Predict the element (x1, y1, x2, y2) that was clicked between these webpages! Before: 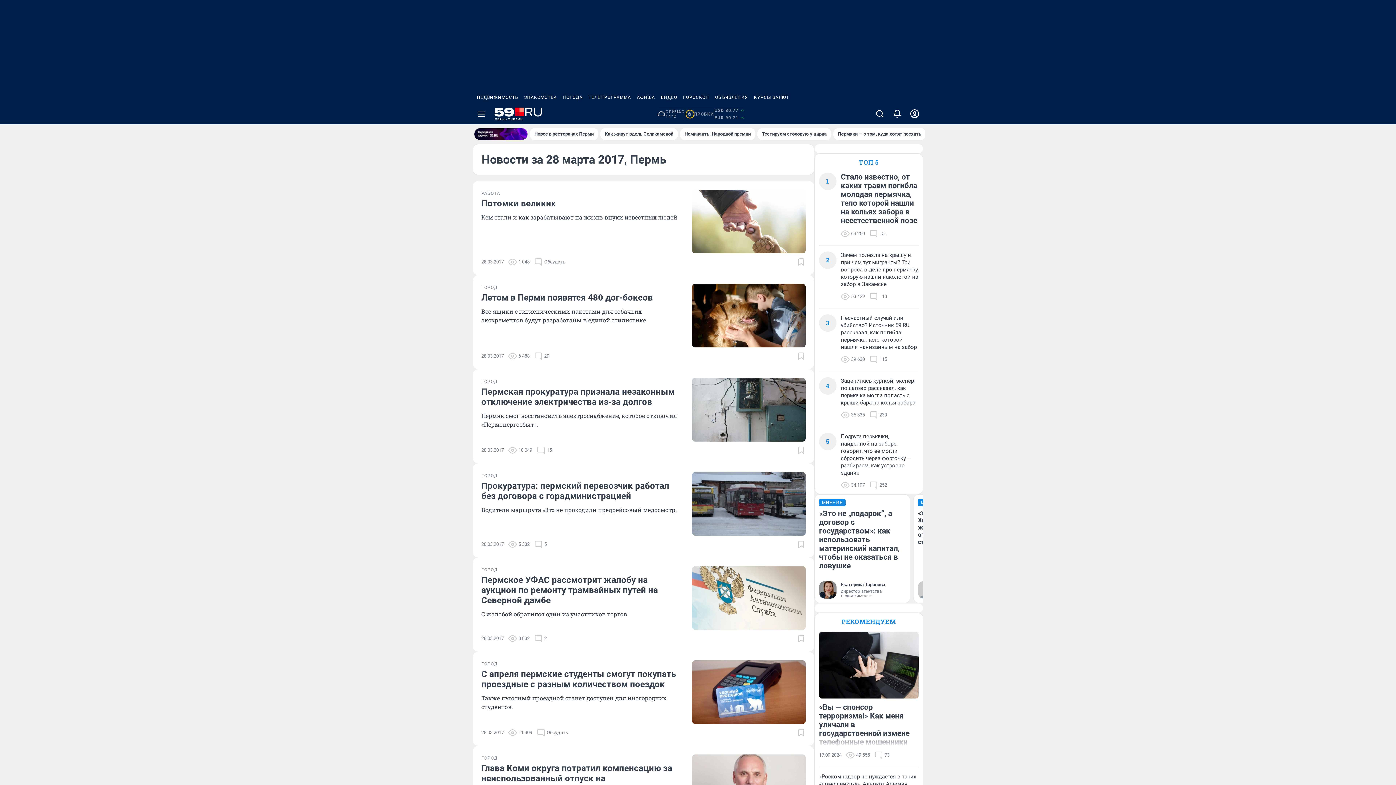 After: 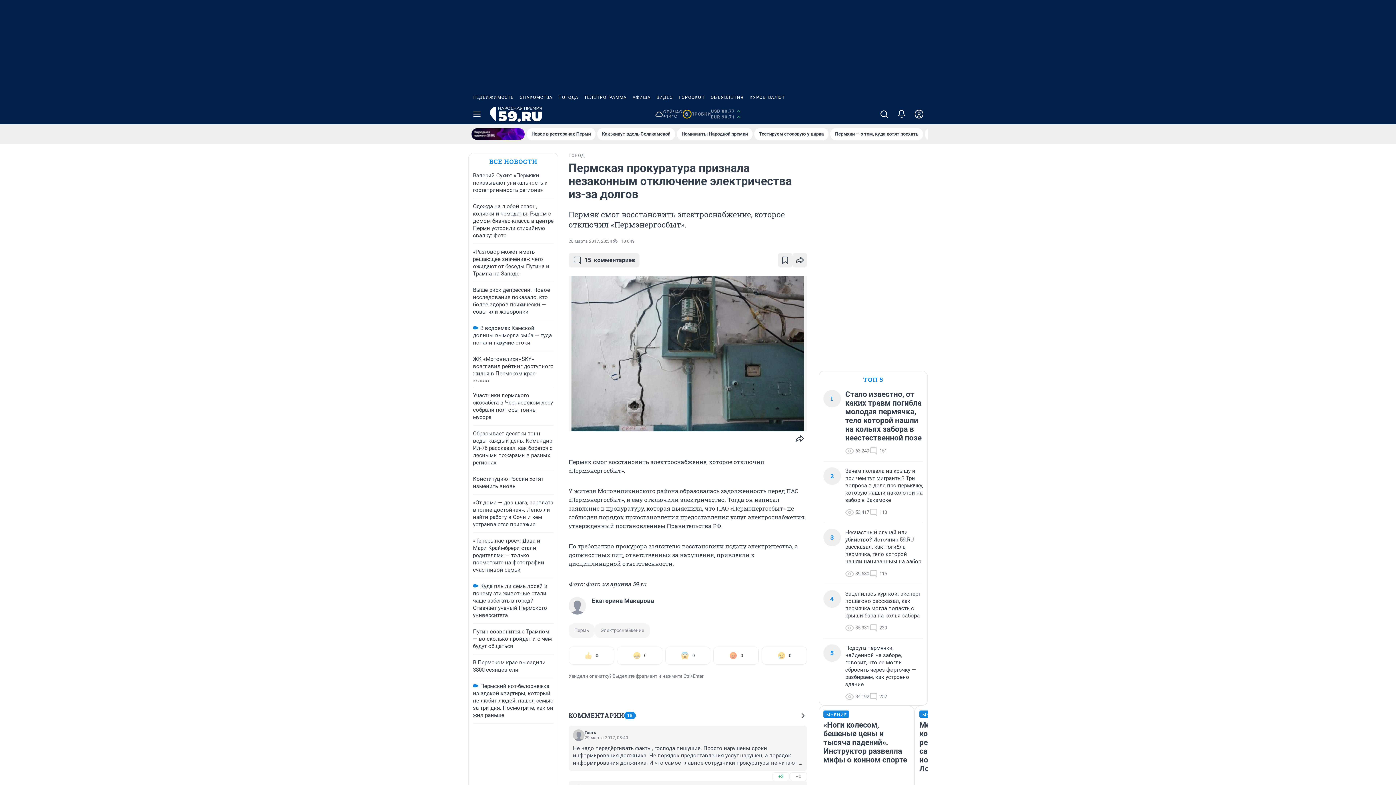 Action: bbox: (692, 378, 805, 441)